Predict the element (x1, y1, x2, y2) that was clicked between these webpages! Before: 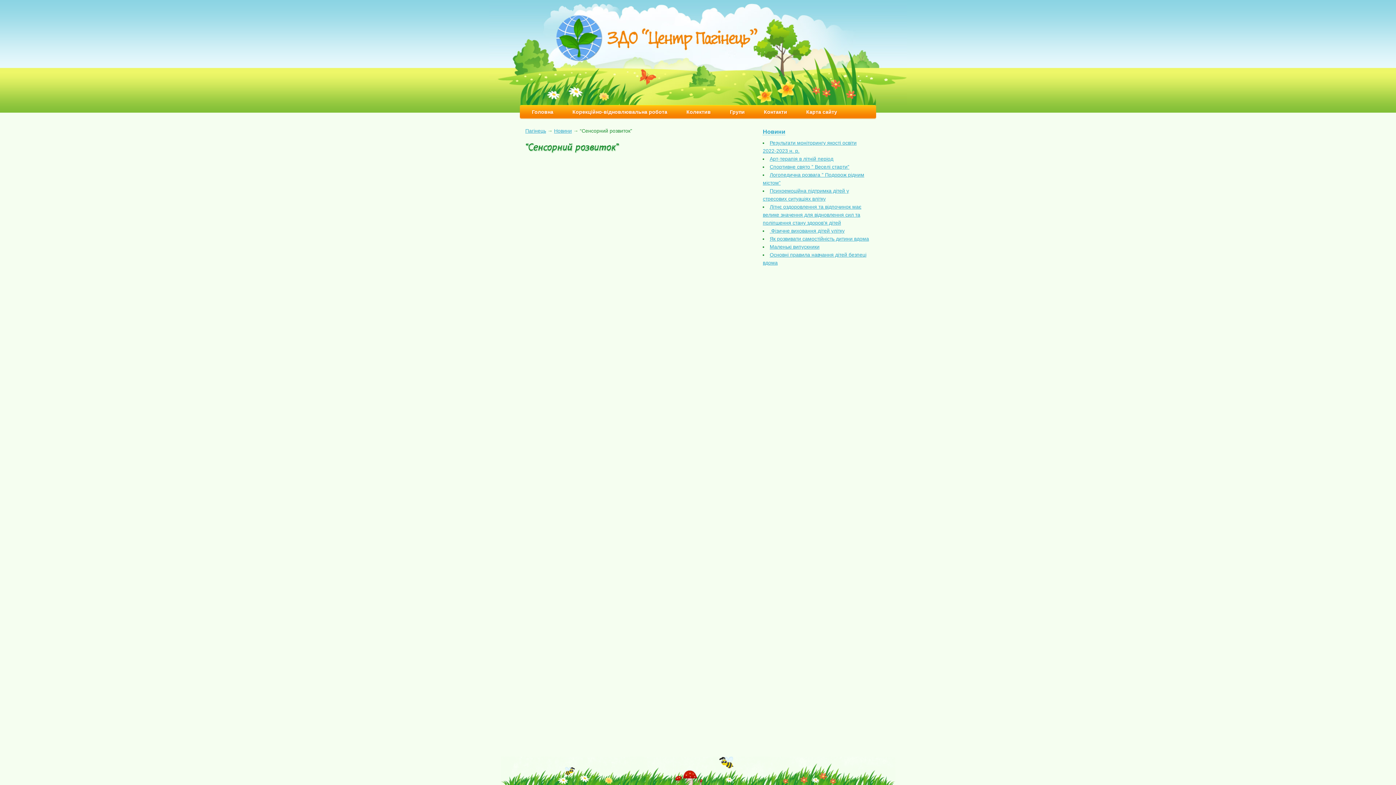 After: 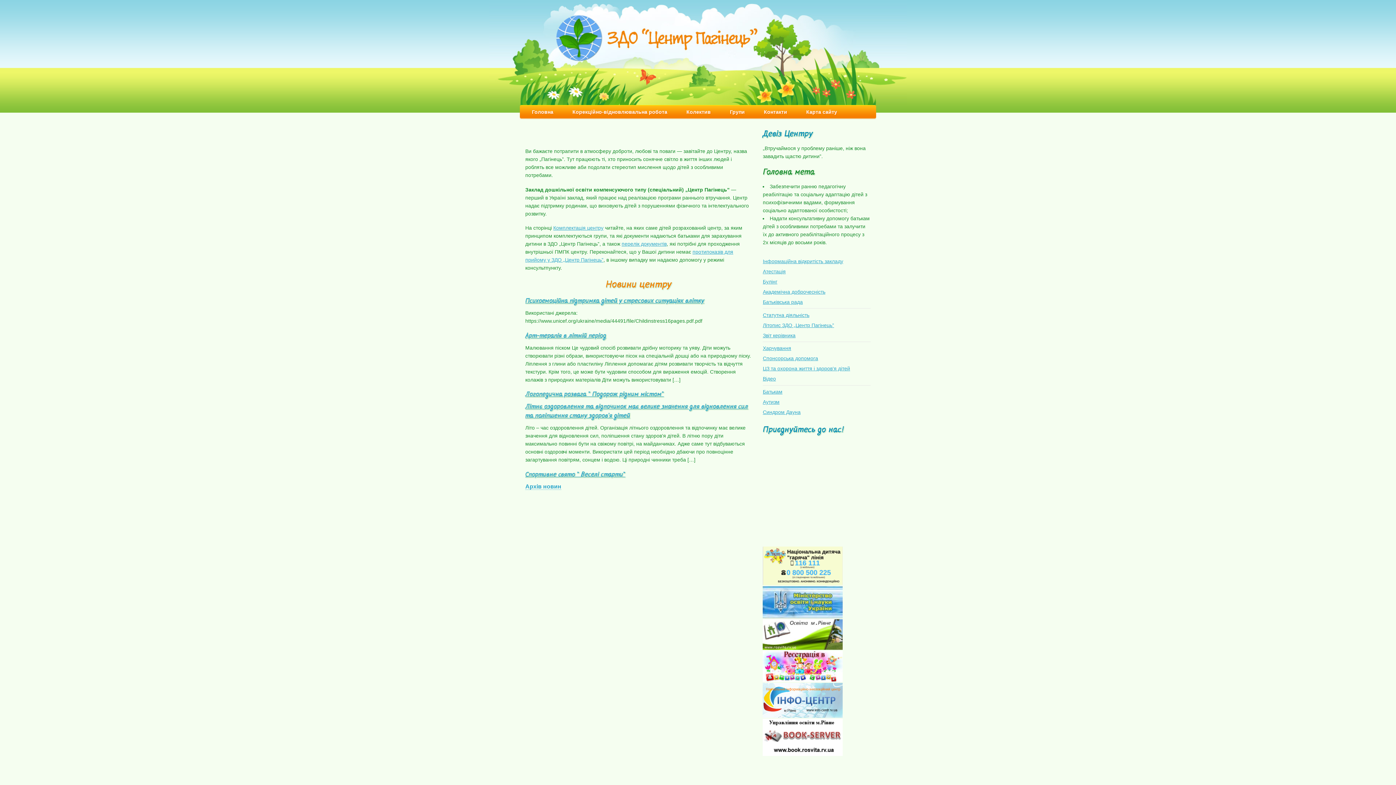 Action: label: Пагінець bbox: (525, 128, 546, 133)